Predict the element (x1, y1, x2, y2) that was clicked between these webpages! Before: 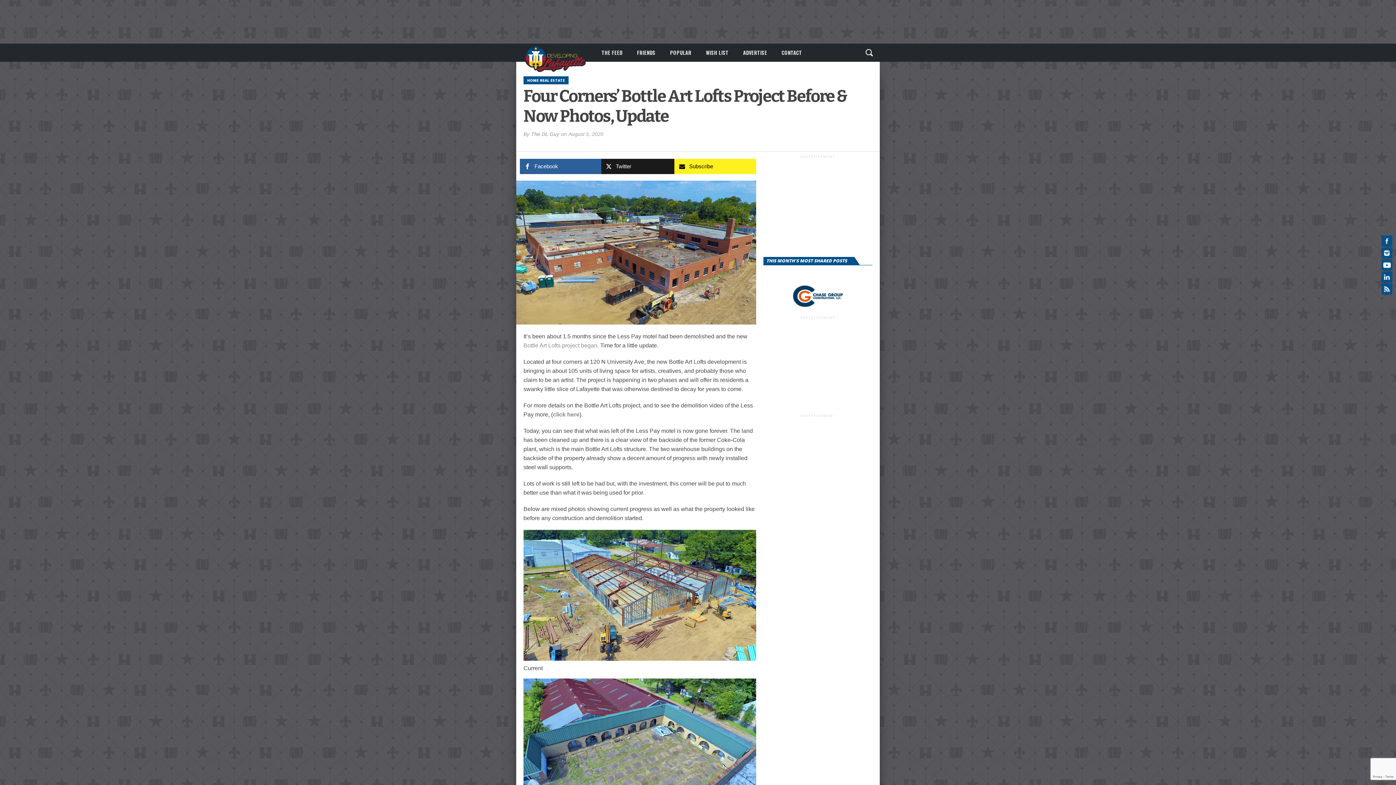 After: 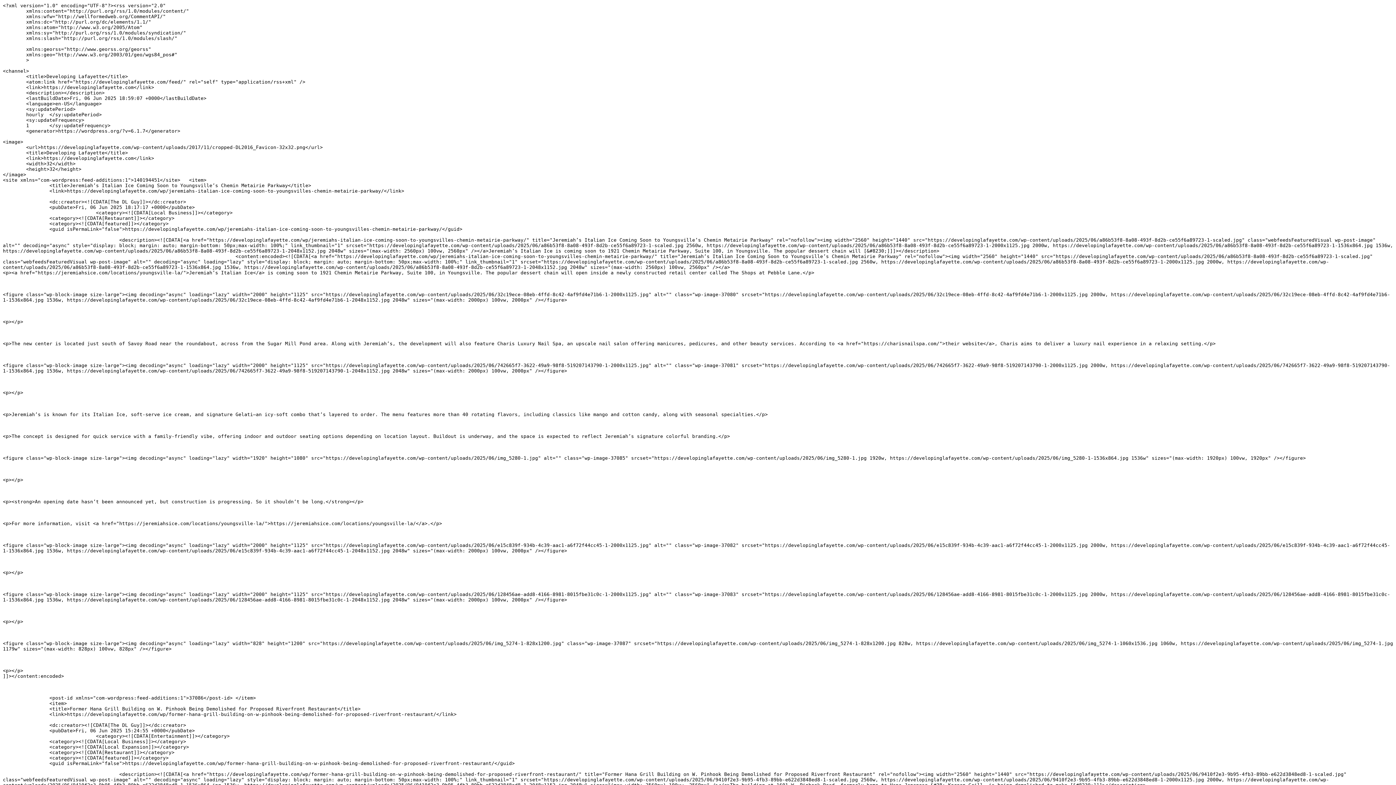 Action: bbox: (1381, 283, 1392, 294)